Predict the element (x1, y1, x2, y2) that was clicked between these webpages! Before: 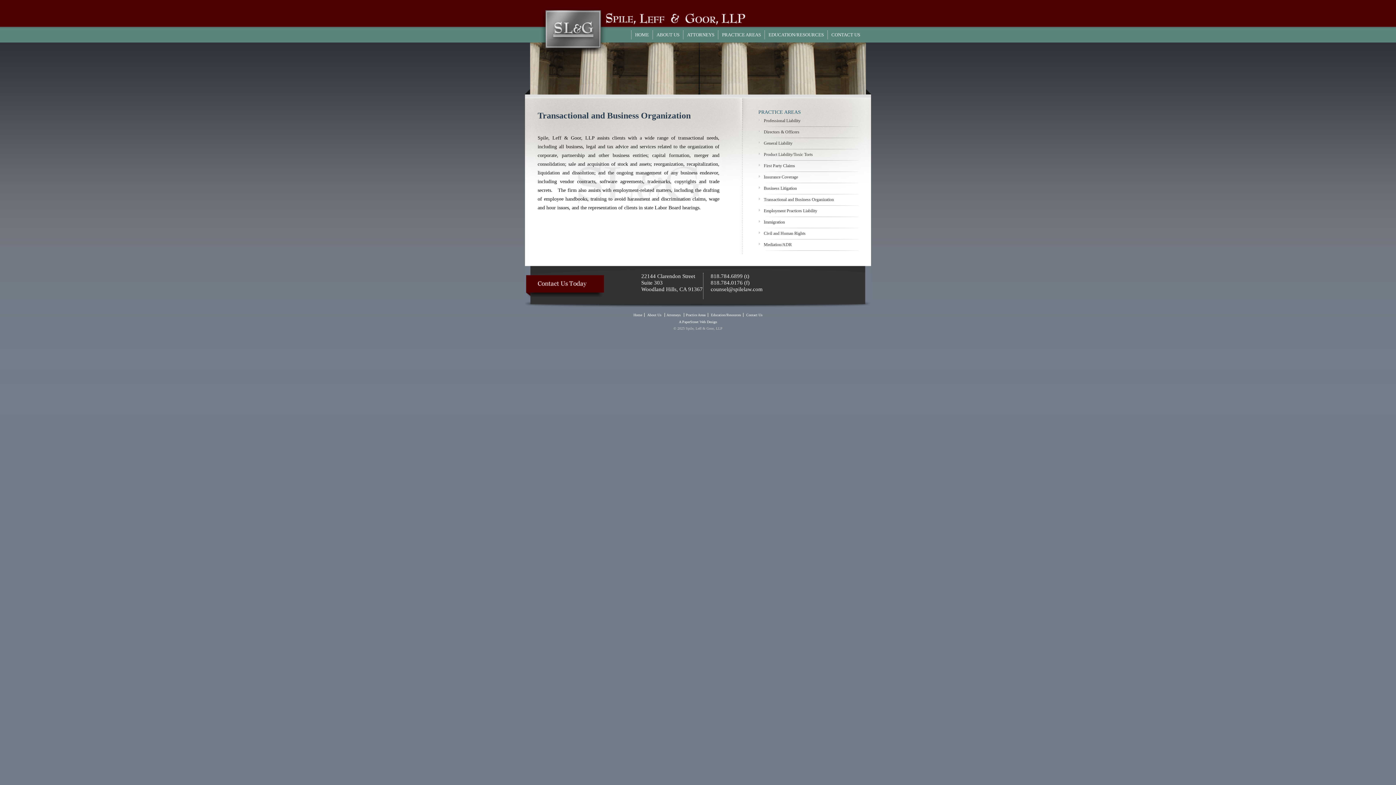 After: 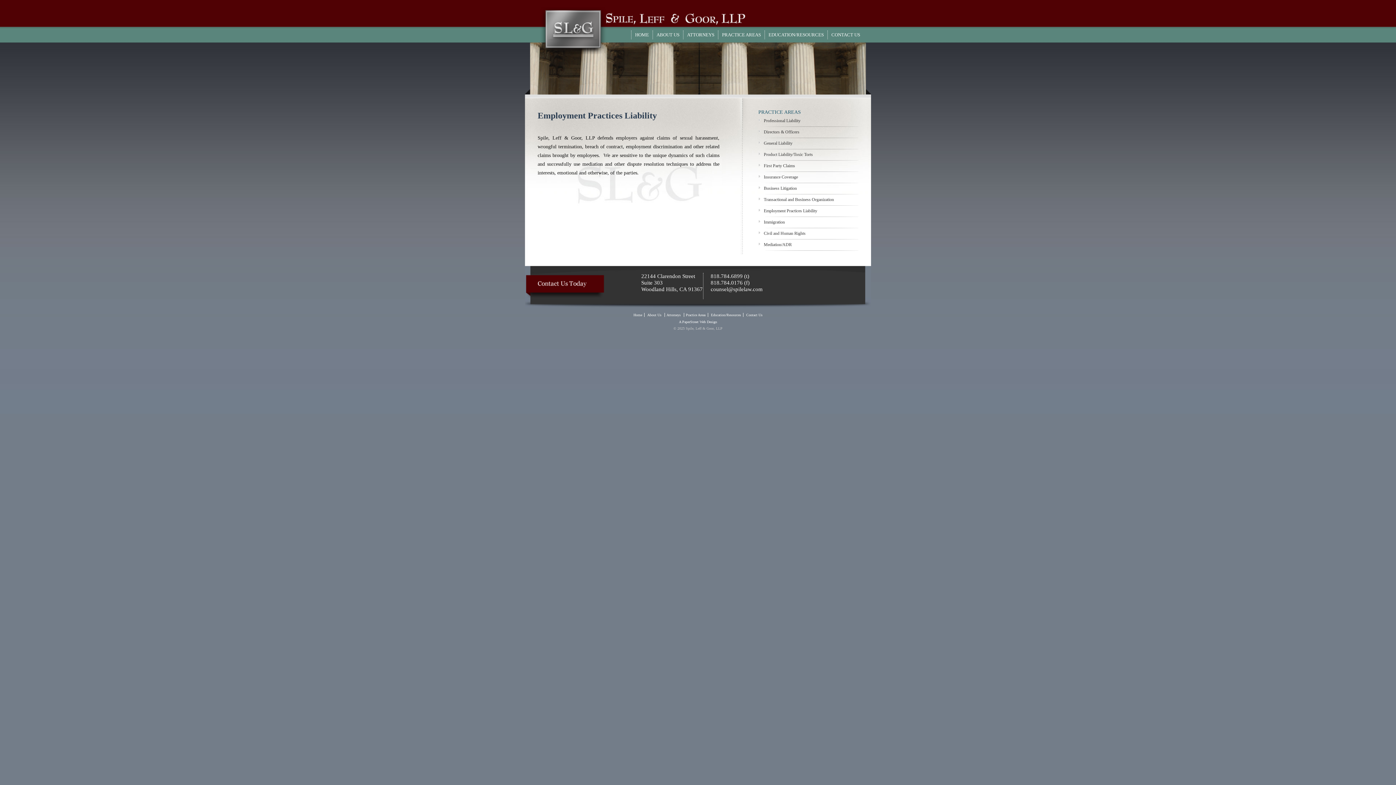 Action: label: Employment Practices Liability bbox: (758, 207, 870, 214)